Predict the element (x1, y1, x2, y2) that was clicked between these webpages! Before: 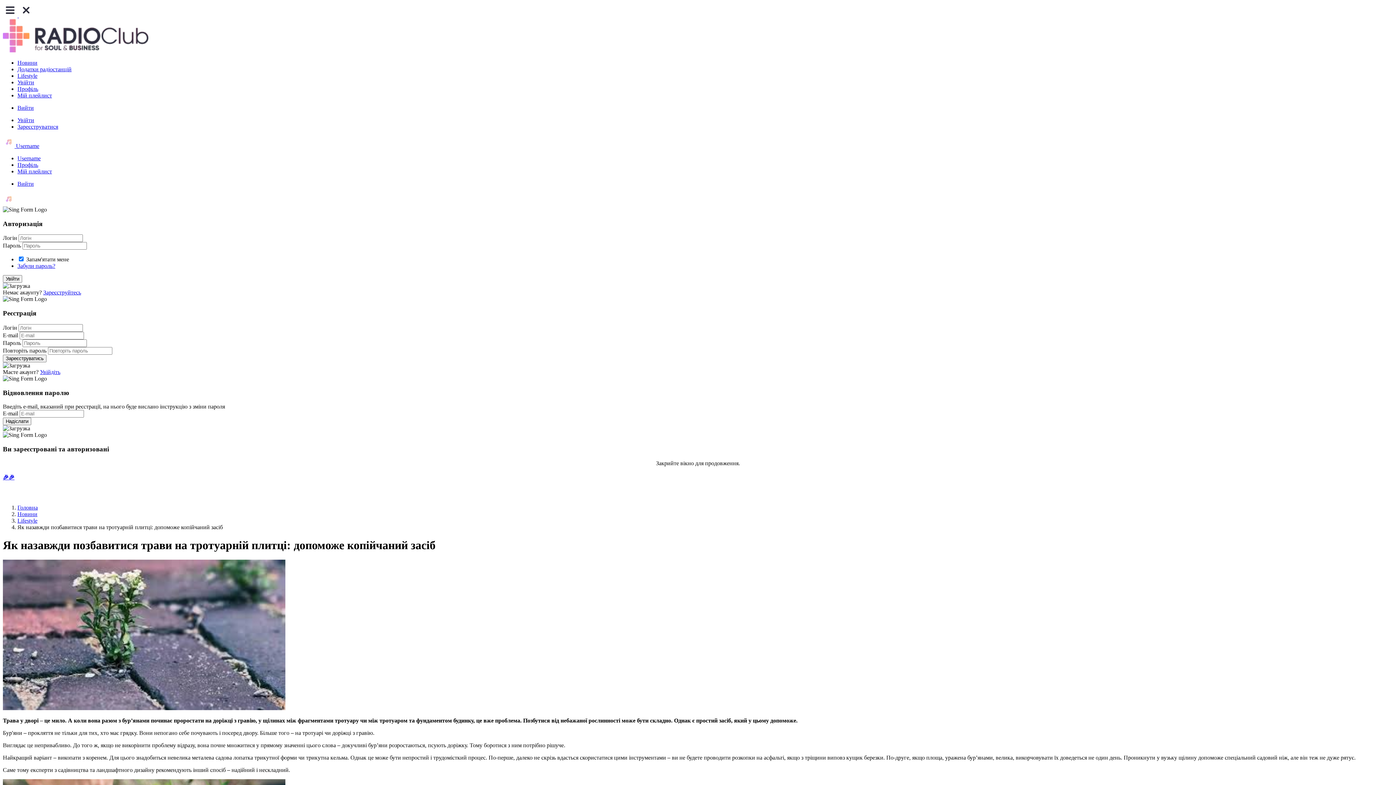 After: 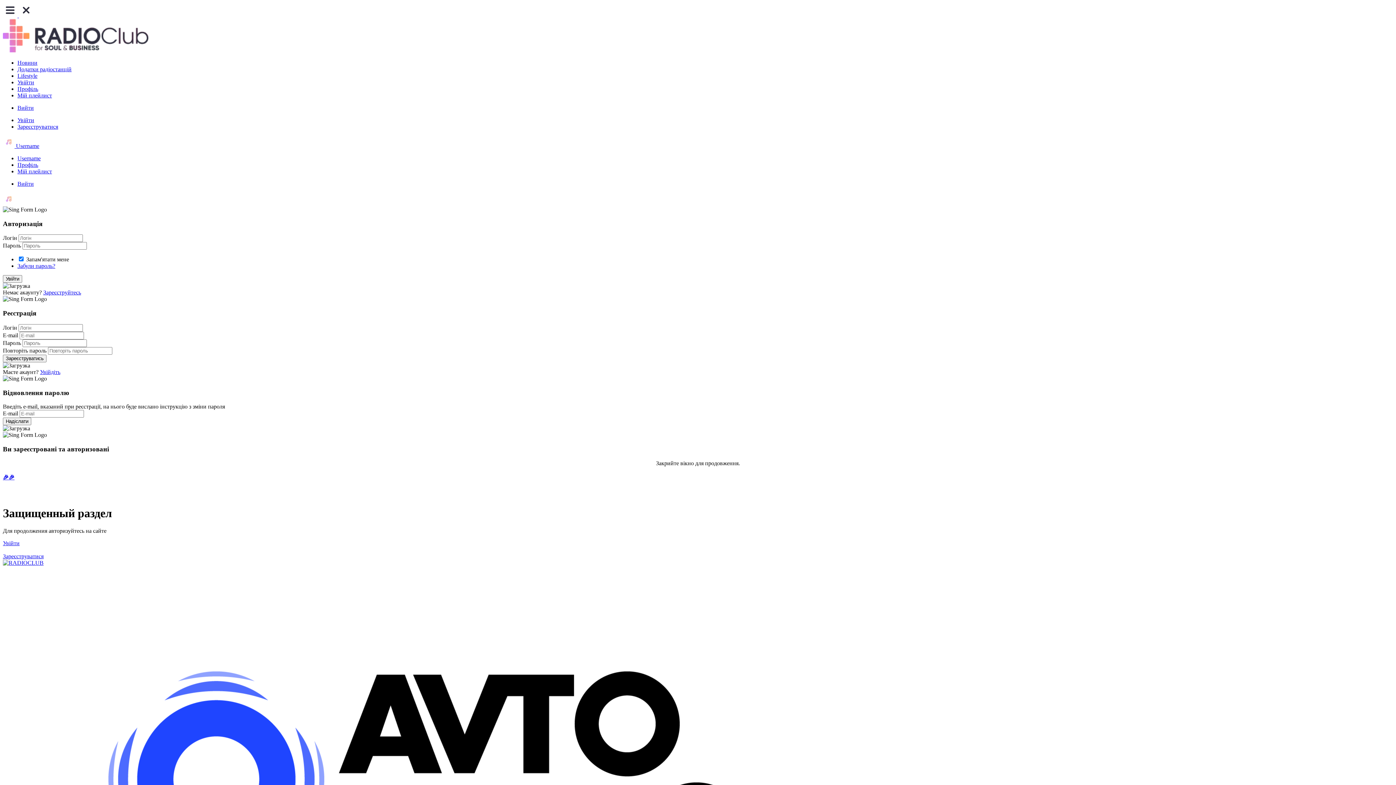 Action: label: Профіль bbox: (17, 161, 38, 168)